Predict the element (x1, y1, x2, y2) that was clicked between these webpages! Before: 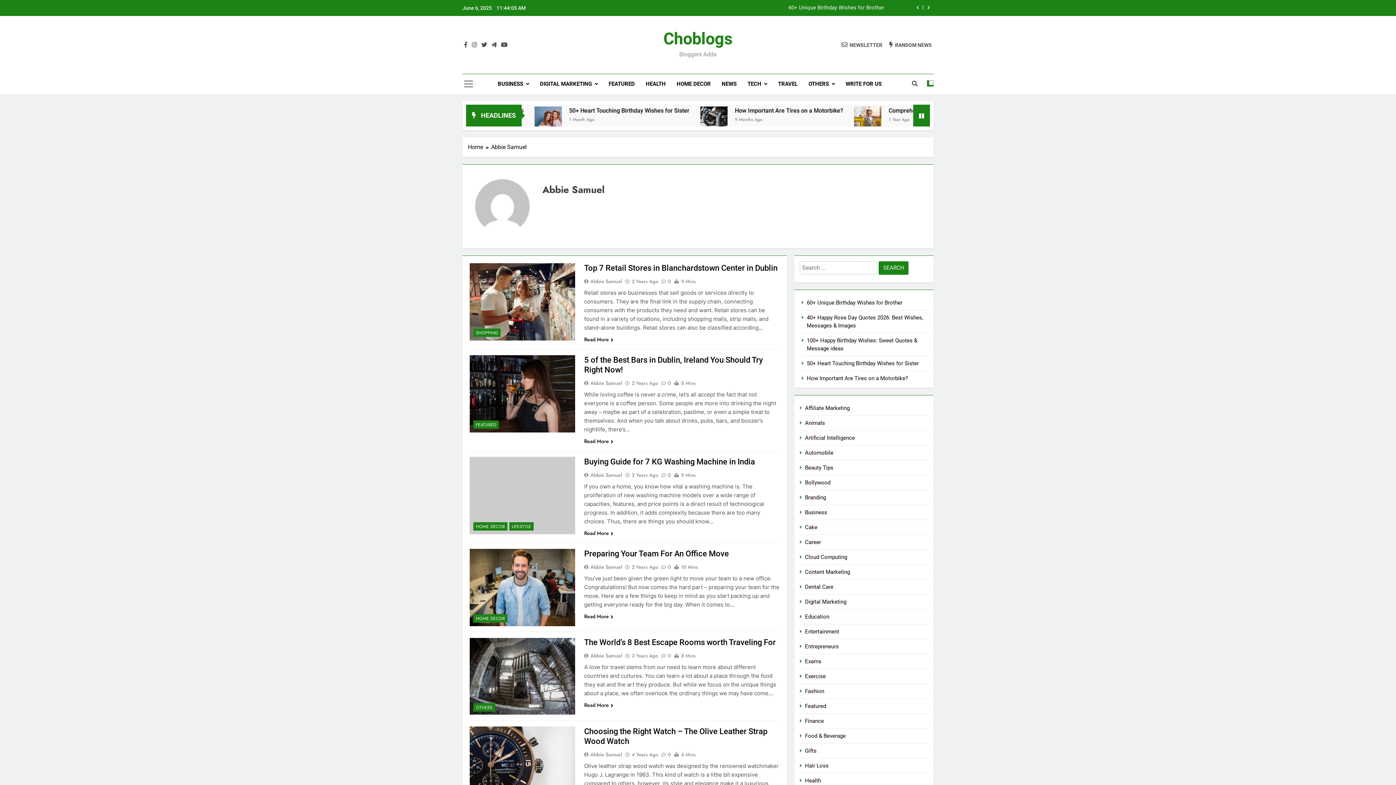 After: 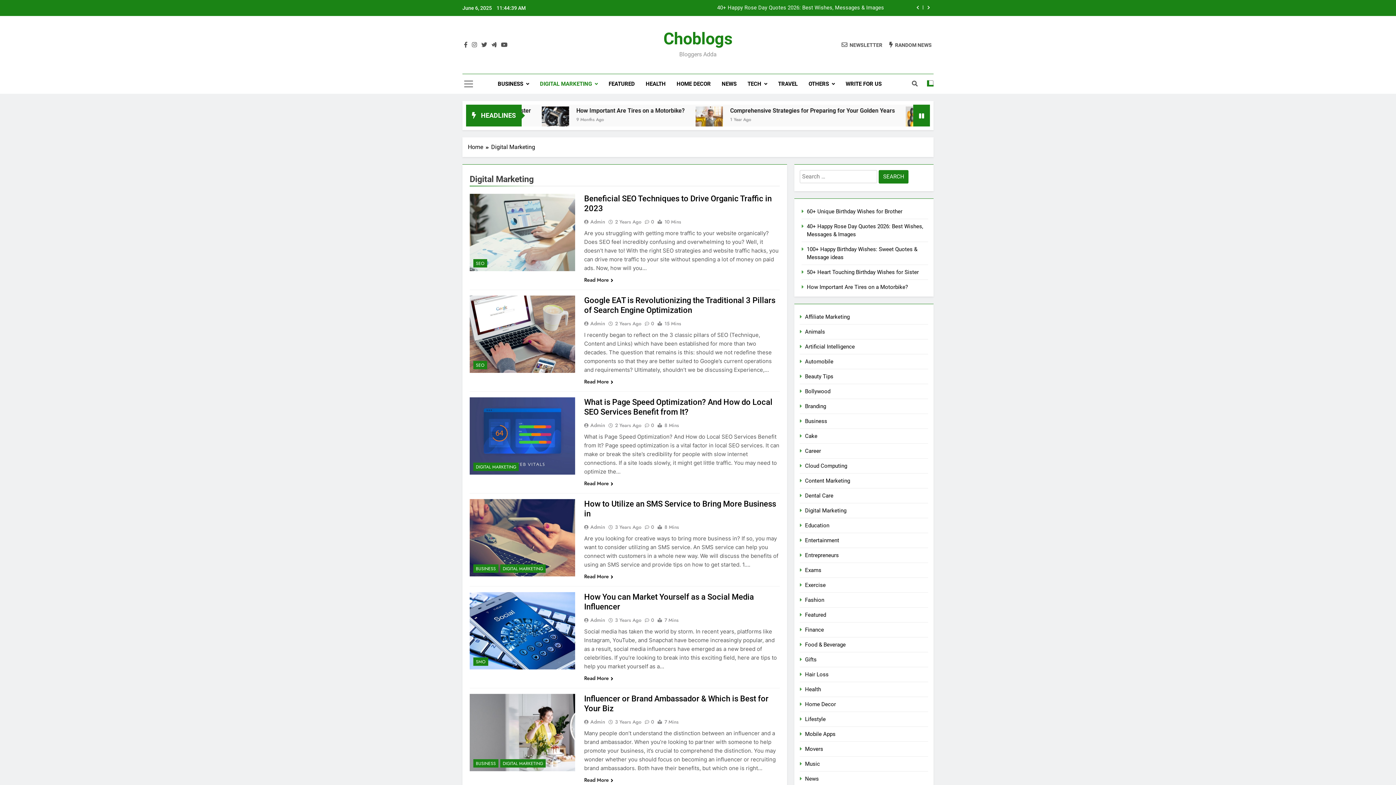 Action: label: DIGITAL MARKETING bbox: (534, 74, 603, 93)